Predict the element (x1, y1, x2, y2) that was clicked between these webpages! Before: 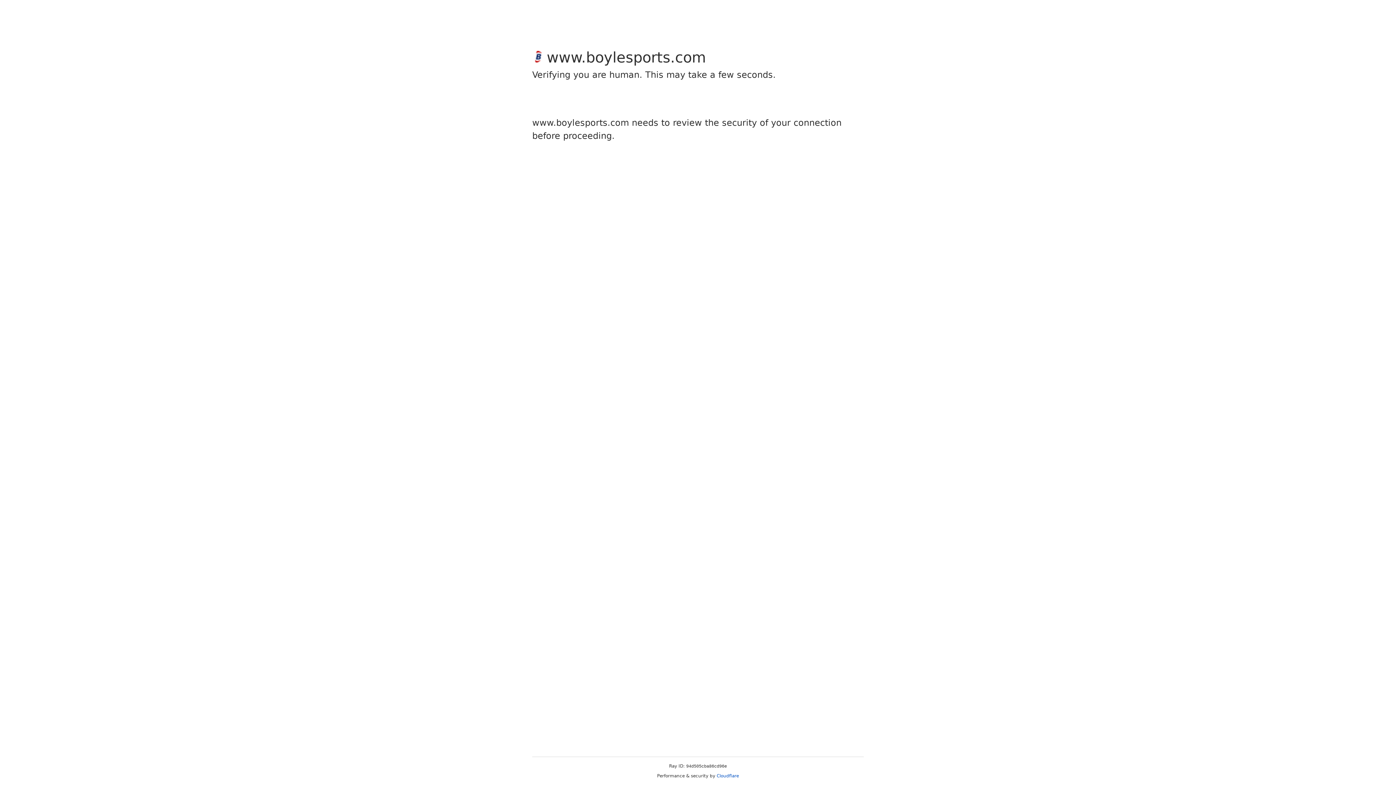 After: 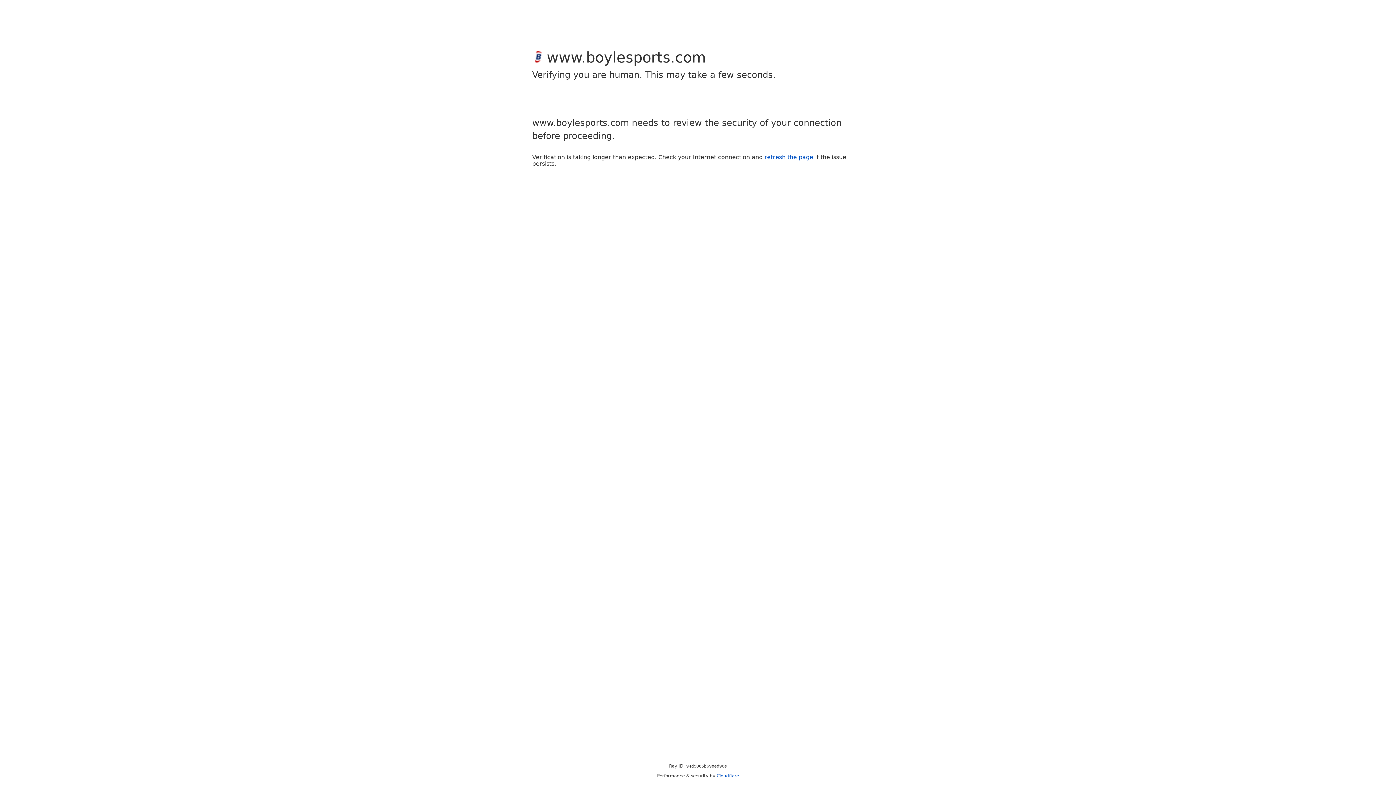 Action: label: Cloudflare bbox: (716, 773, 739, 778)